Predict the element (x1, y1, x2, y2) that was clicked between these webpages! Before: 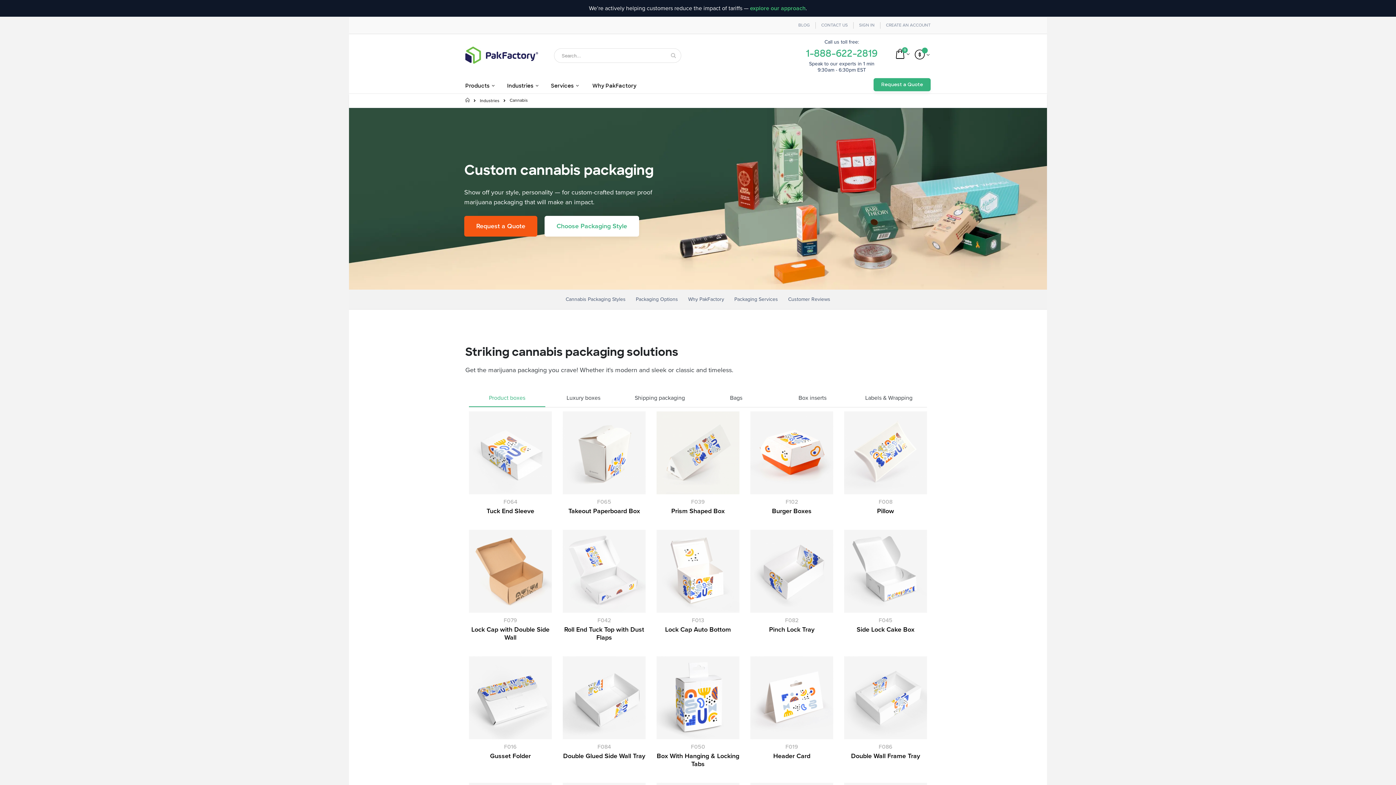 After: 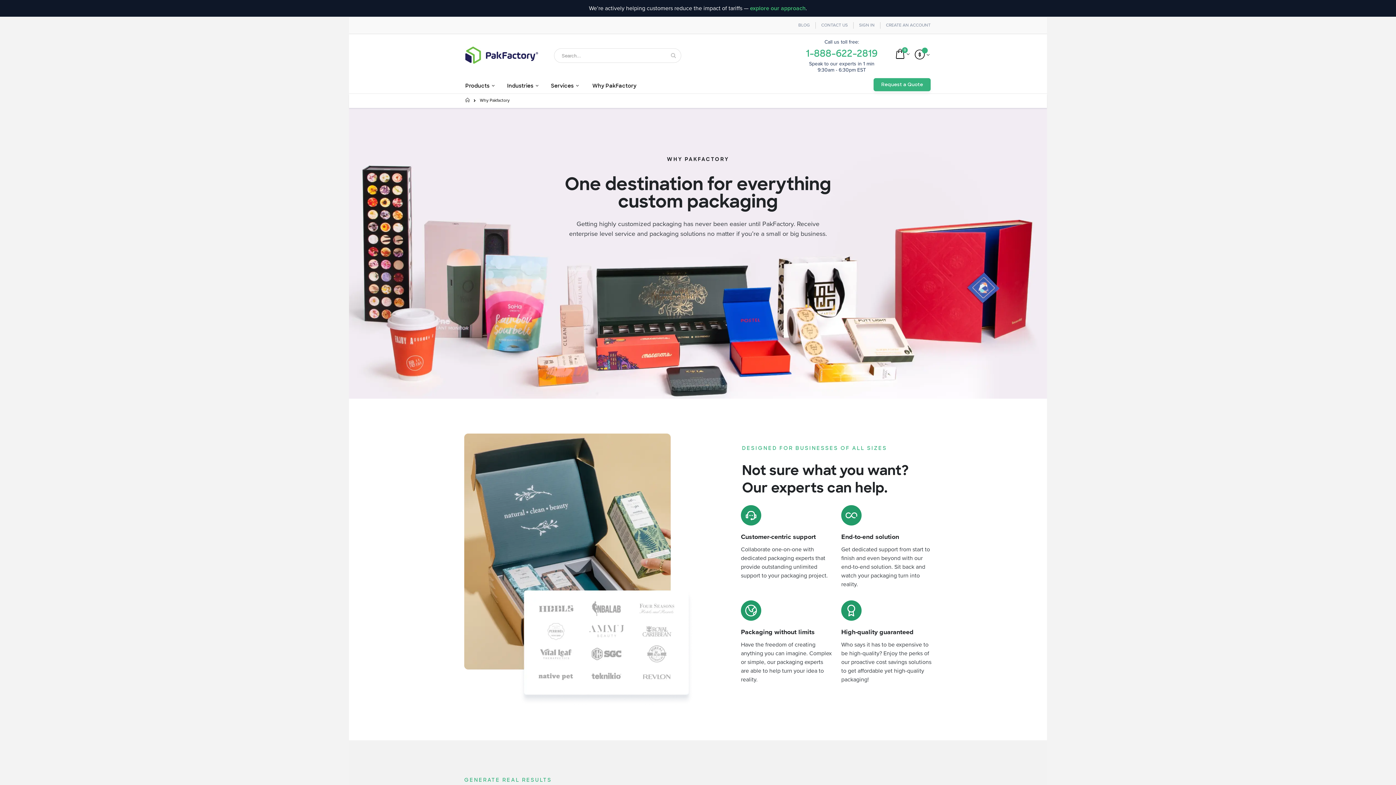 Action: bbox: (588, 78, 641, 93) label: Why PakFactory